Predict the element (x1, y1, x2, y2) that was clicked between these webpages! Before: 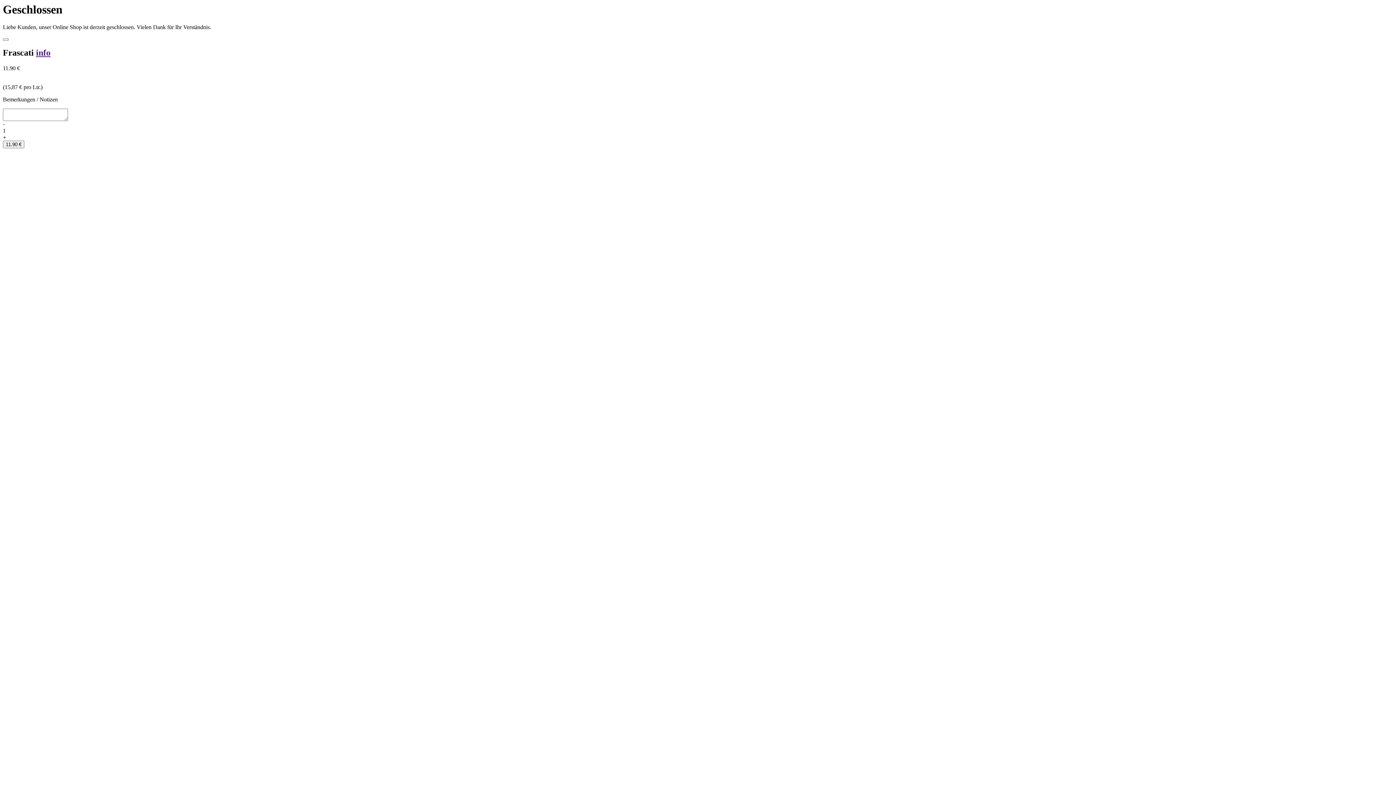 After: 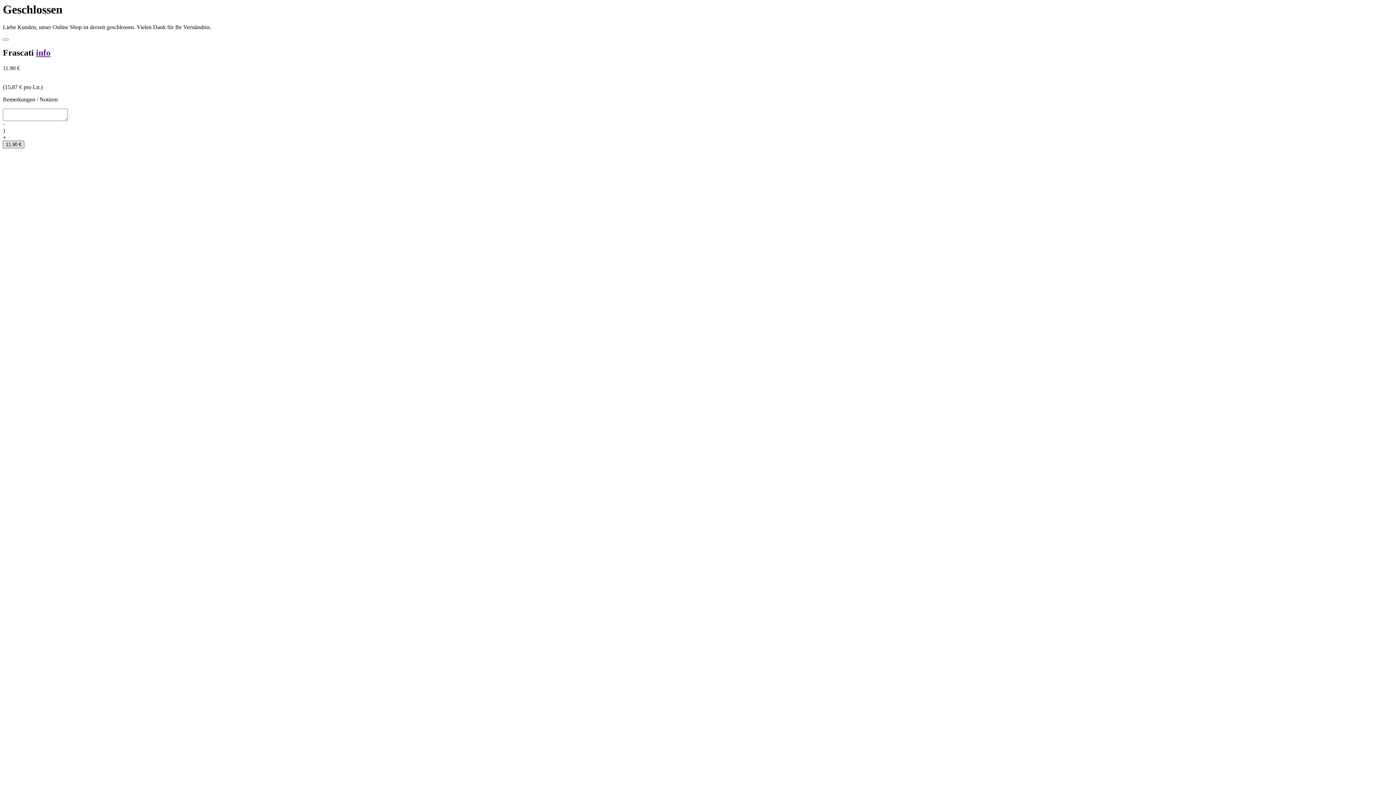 Action: label: 11.90 € bbox: (2, 140, 24, 148)